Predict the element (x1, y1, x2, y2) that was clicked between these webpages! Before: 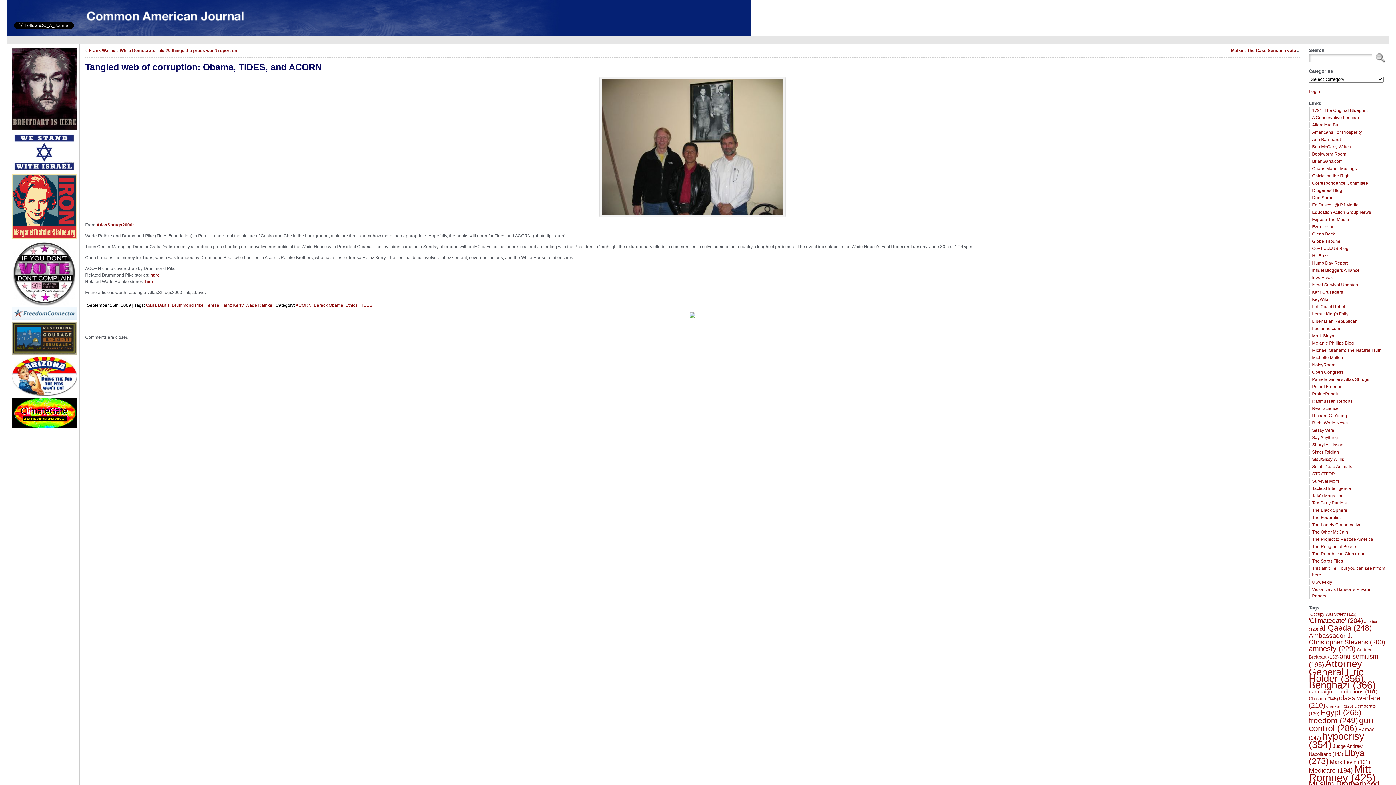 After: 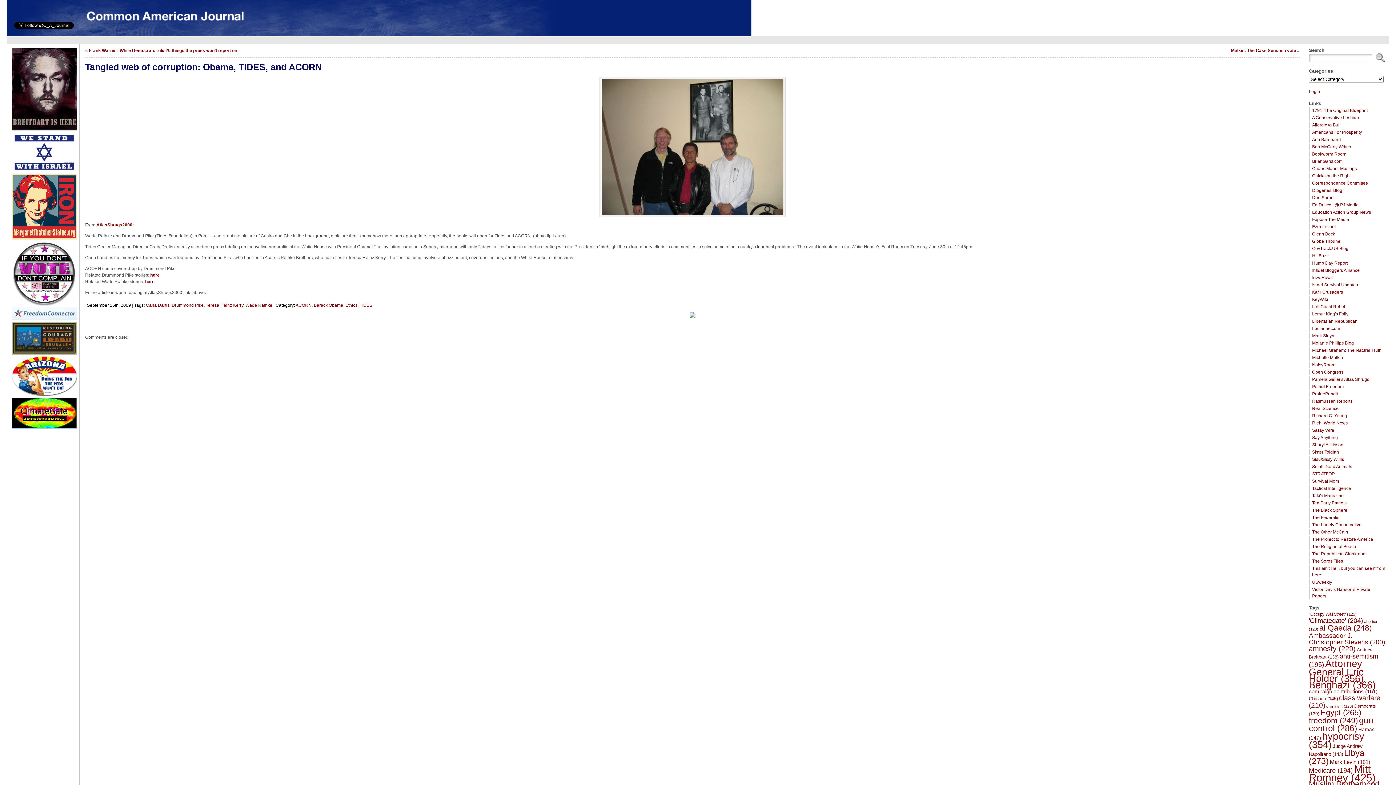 Action: bbox: (11, 316, 77, 321)